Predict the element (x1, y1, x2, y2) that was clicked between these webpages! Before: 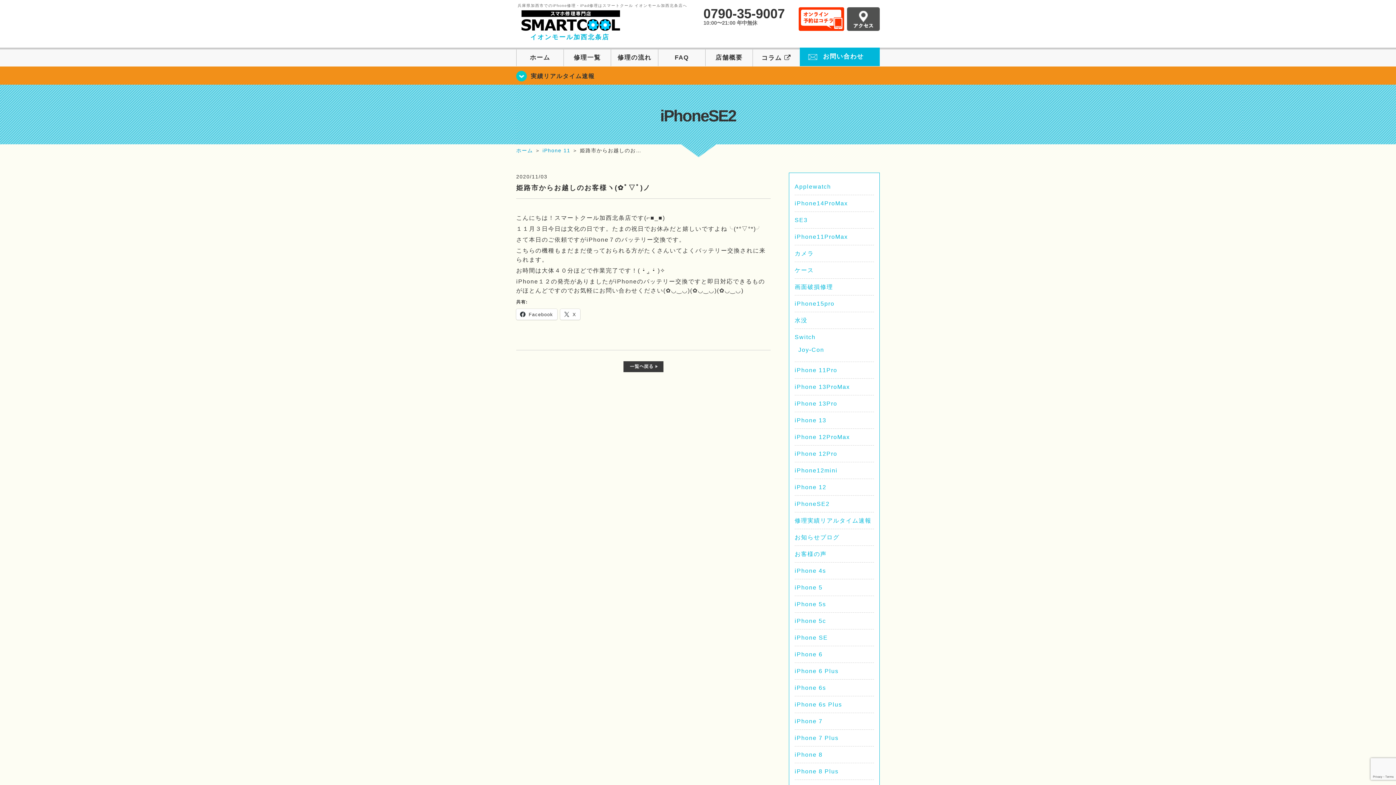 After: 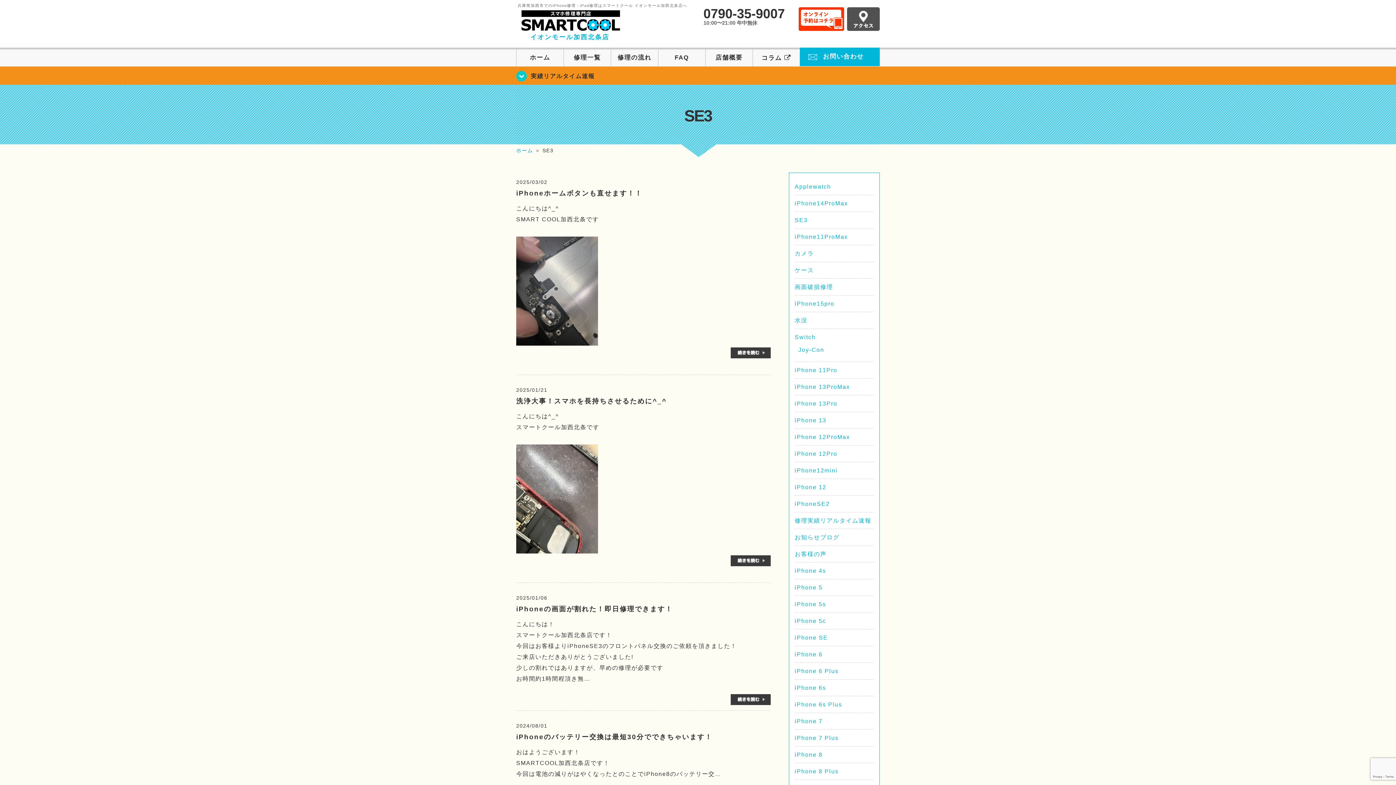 Action: bbox: (794, 217, 807, 223) label: SE3